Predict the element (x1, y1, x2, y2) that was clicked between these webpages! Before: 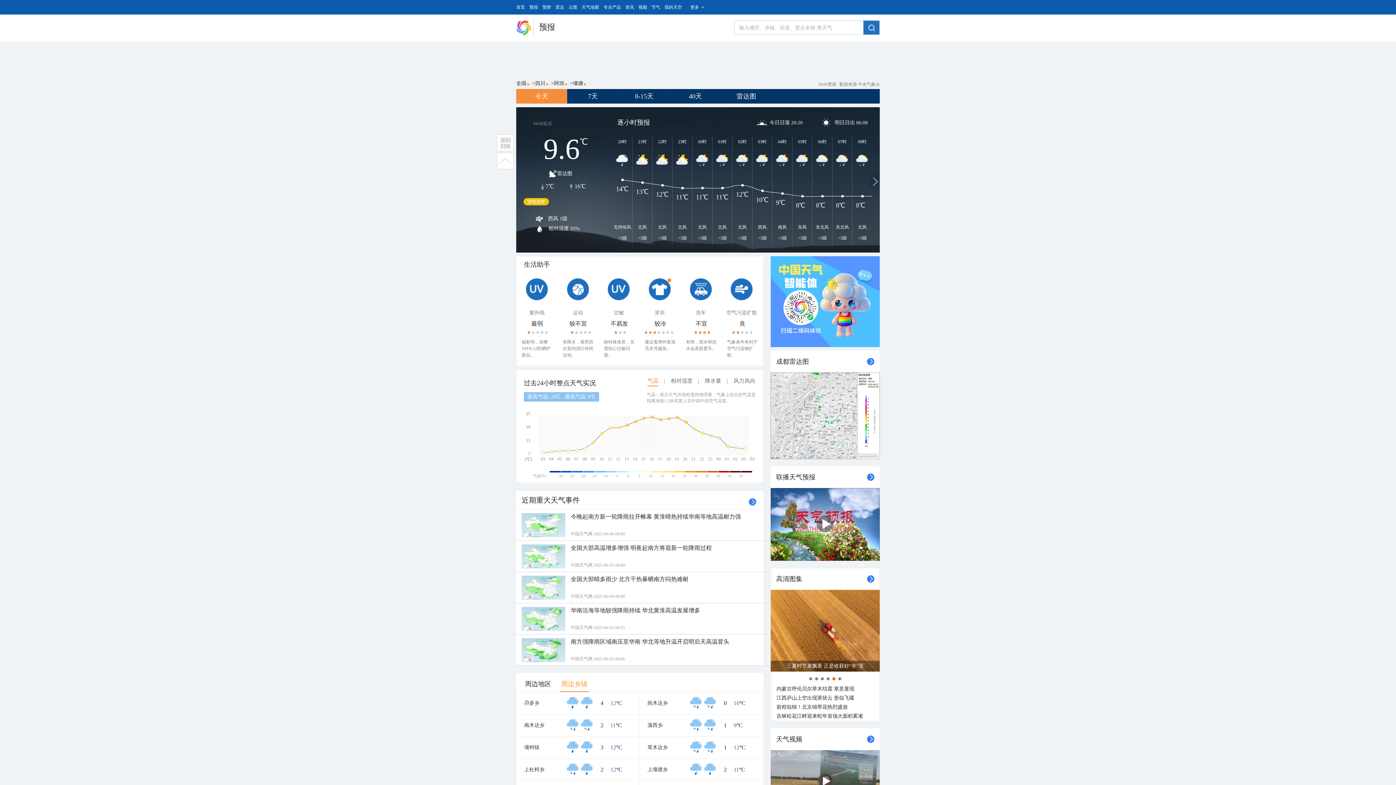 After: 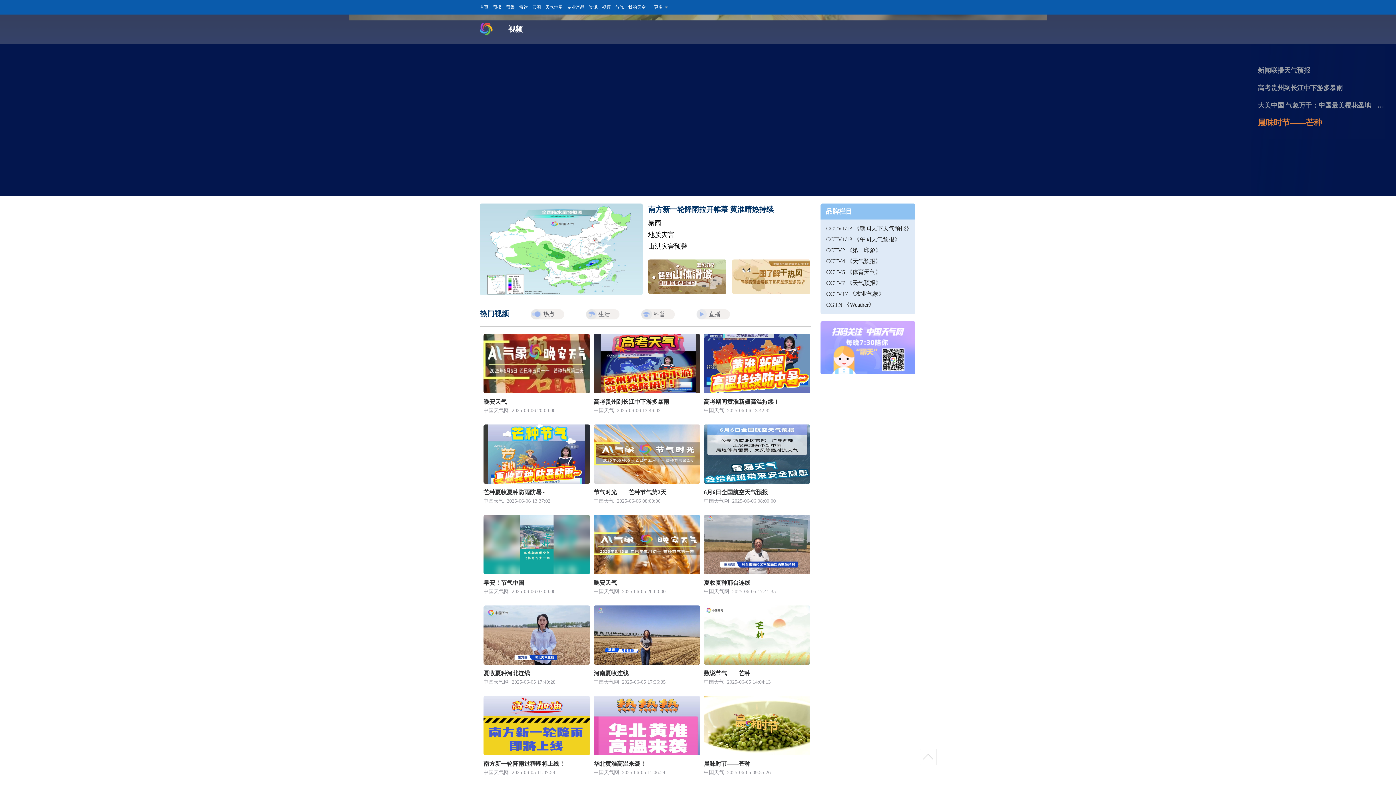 Action: bbox: (638, 0, 647, 14) label: 视频